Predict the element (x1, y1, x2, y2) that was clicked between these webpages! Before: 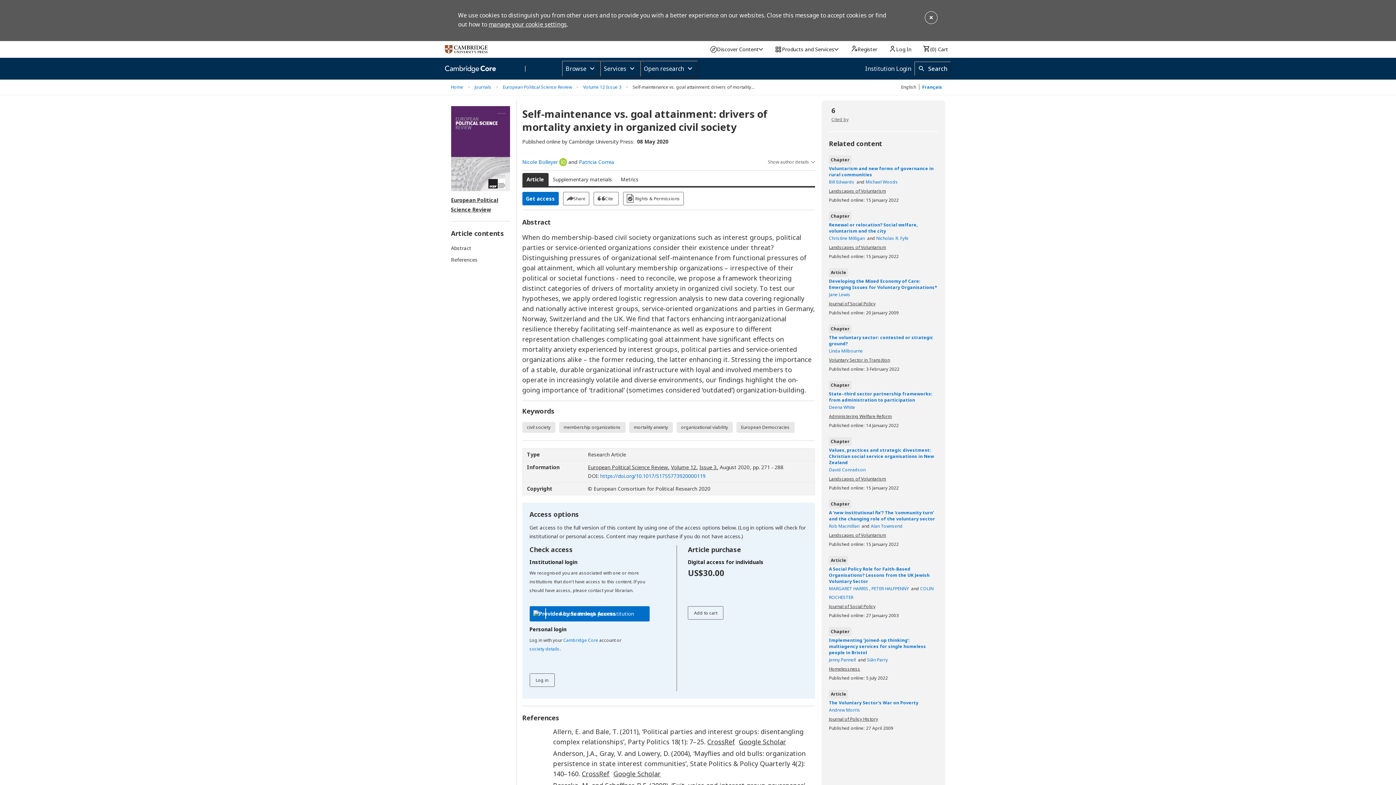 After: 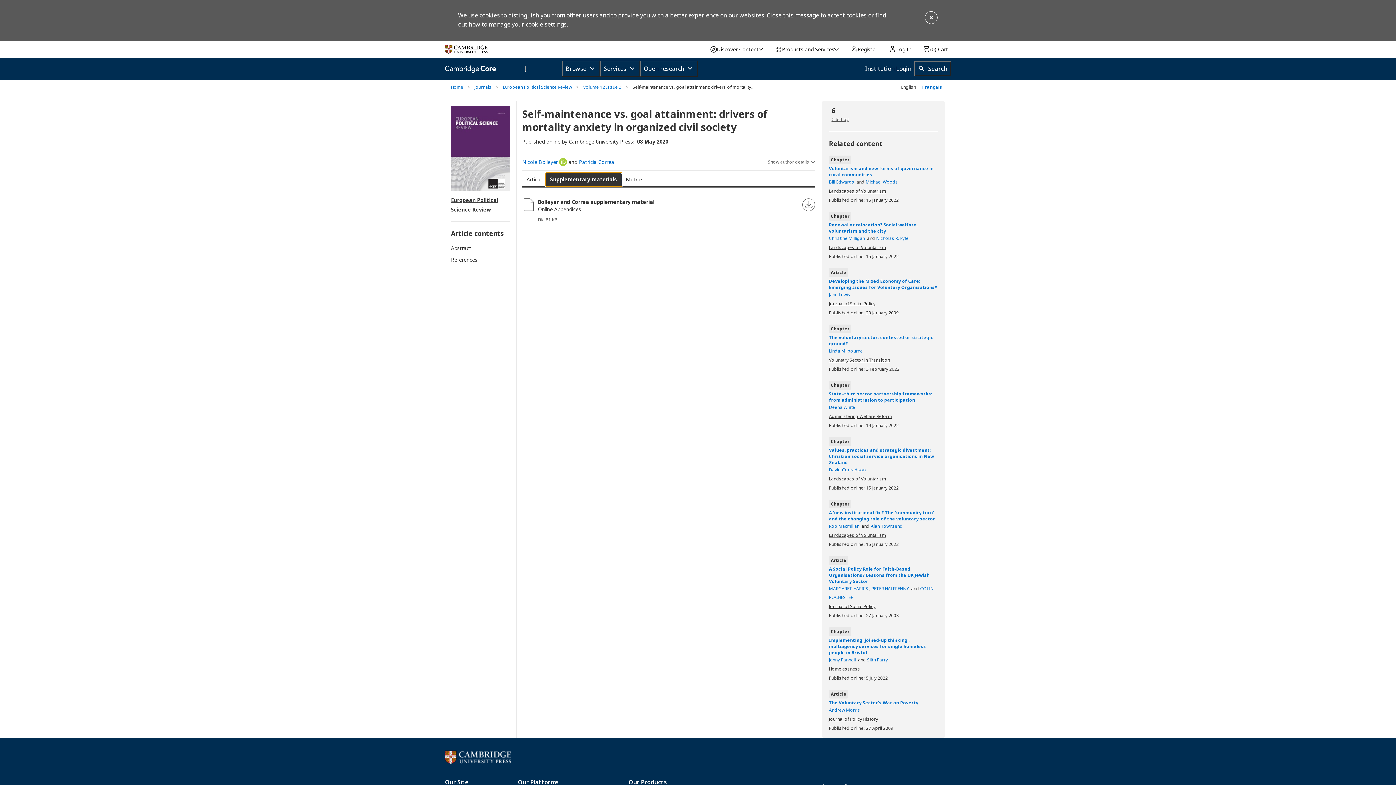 Action: label: Supplementary materials bbox: (548, 173, 616, 186)